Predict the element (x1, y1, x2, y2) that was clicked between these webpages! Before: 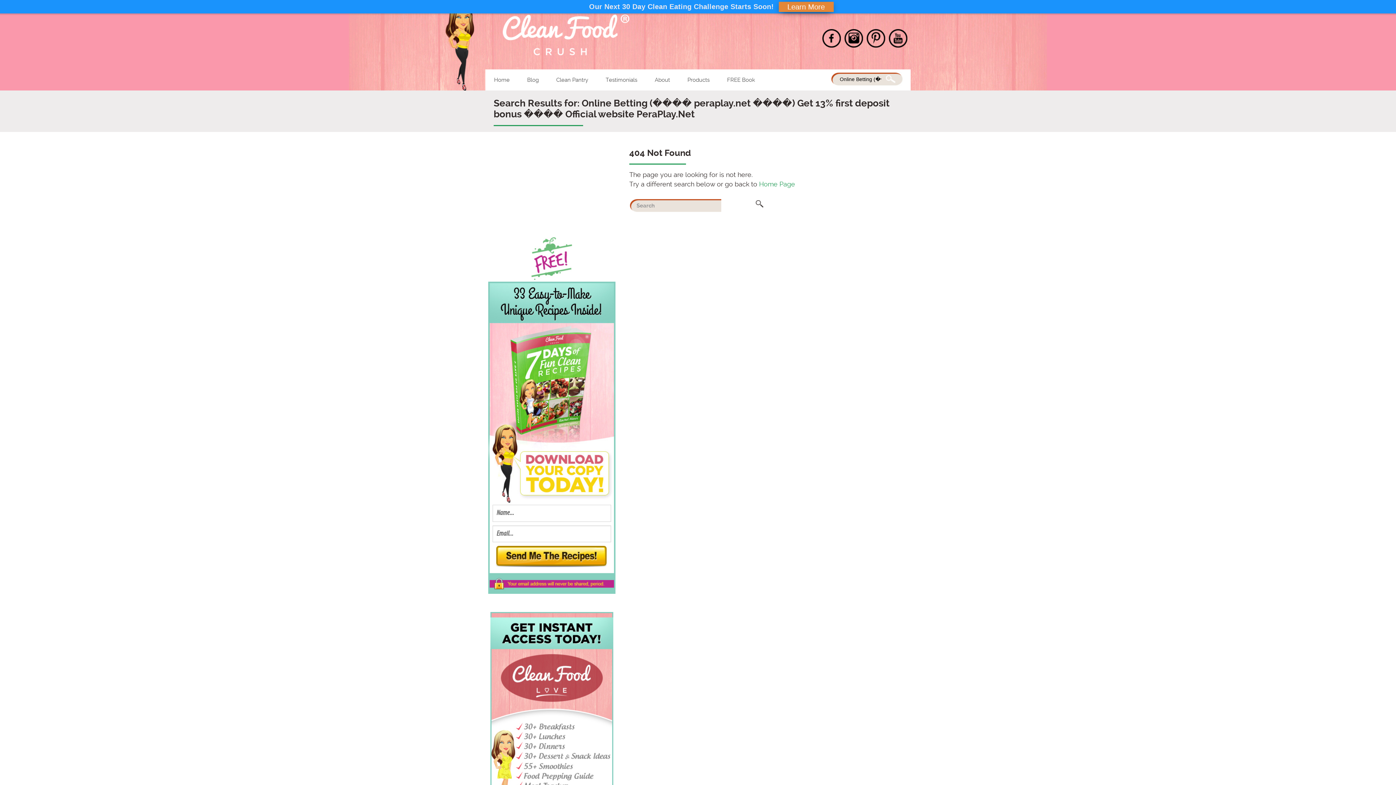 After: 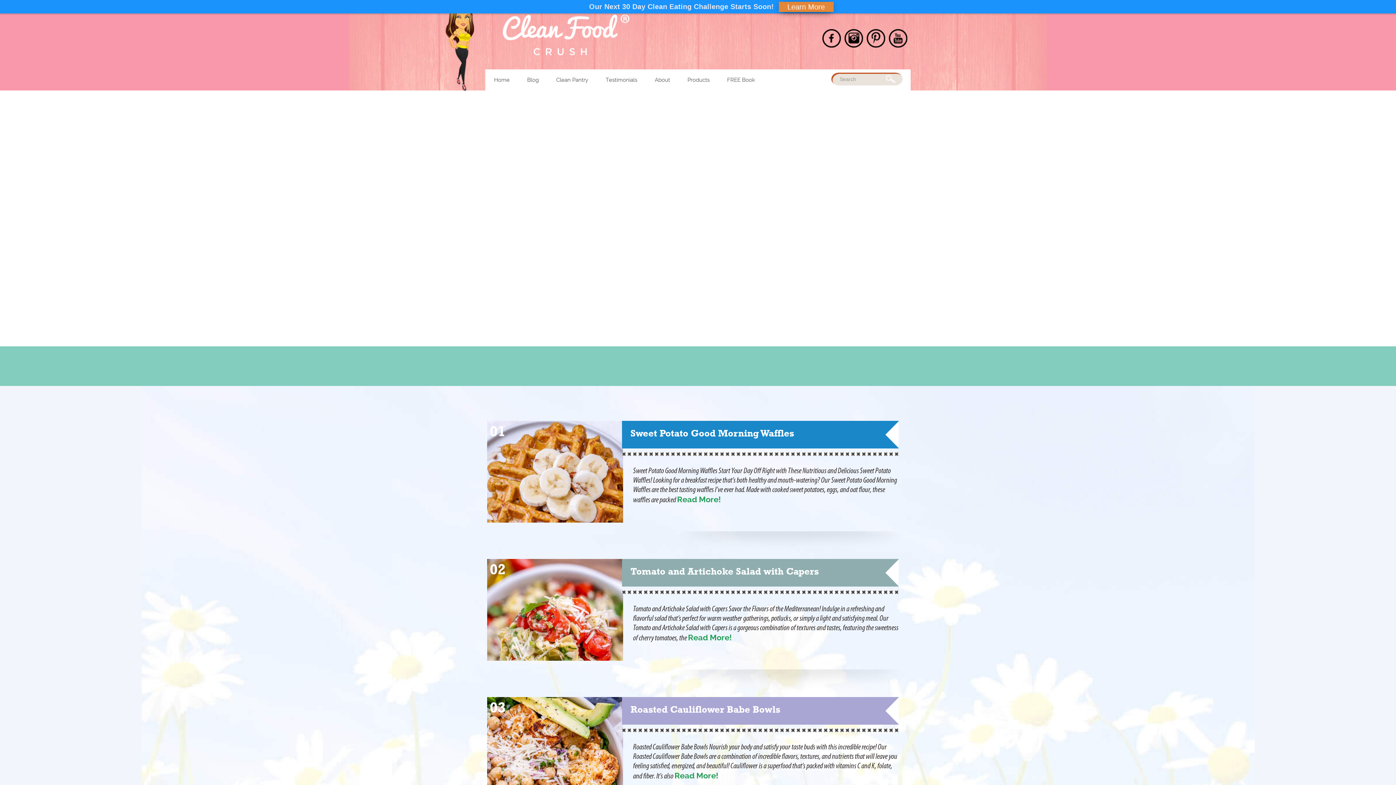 Action: bbox: (485, 69, 518, 90) label: Home